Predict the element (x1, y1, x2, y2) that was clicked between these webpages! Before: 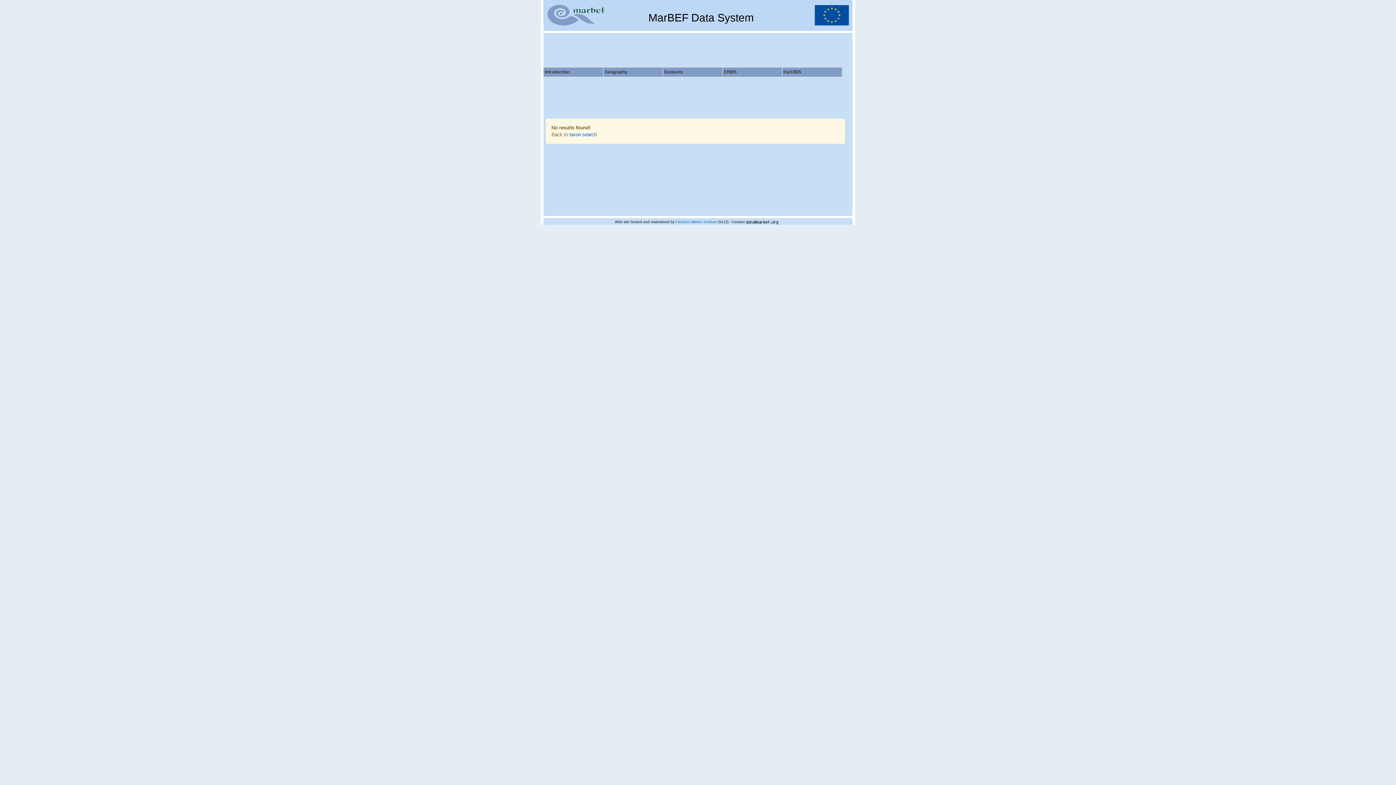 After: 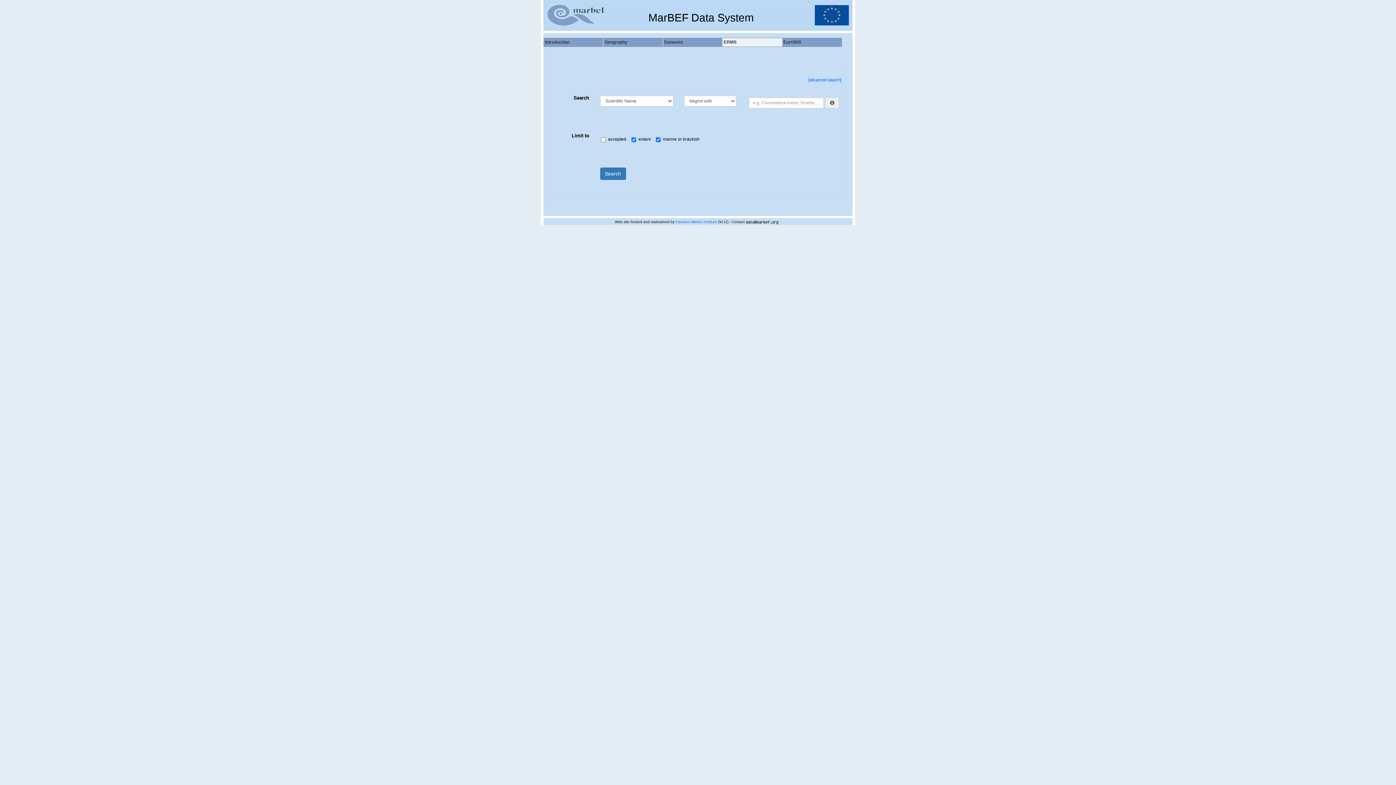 Action: bbox: (569, 132, 596, 137) label: taxon search